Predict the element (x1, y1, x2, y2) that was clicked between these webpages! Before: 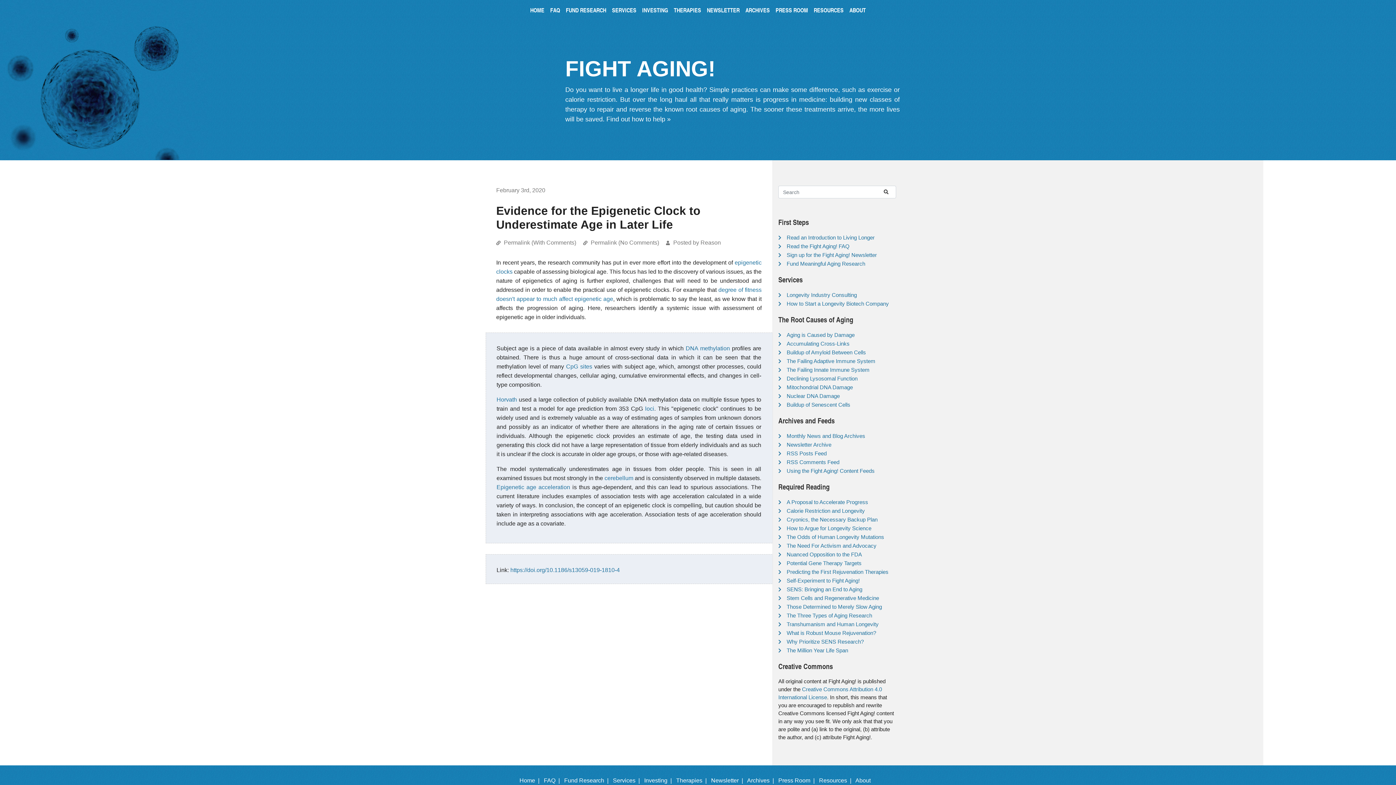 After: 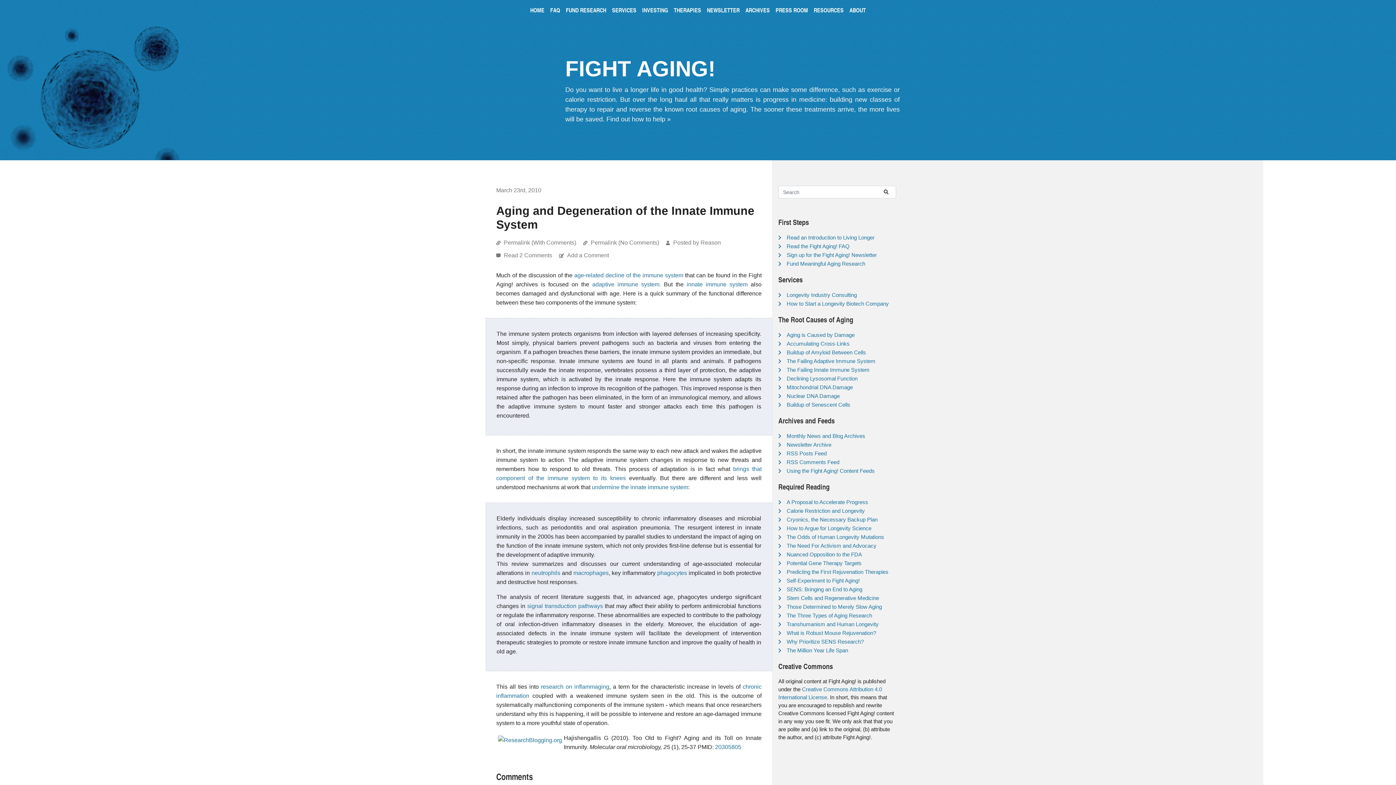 Action: bbox: (786, 366, 869, 373) label: The Failing Innate Immune System